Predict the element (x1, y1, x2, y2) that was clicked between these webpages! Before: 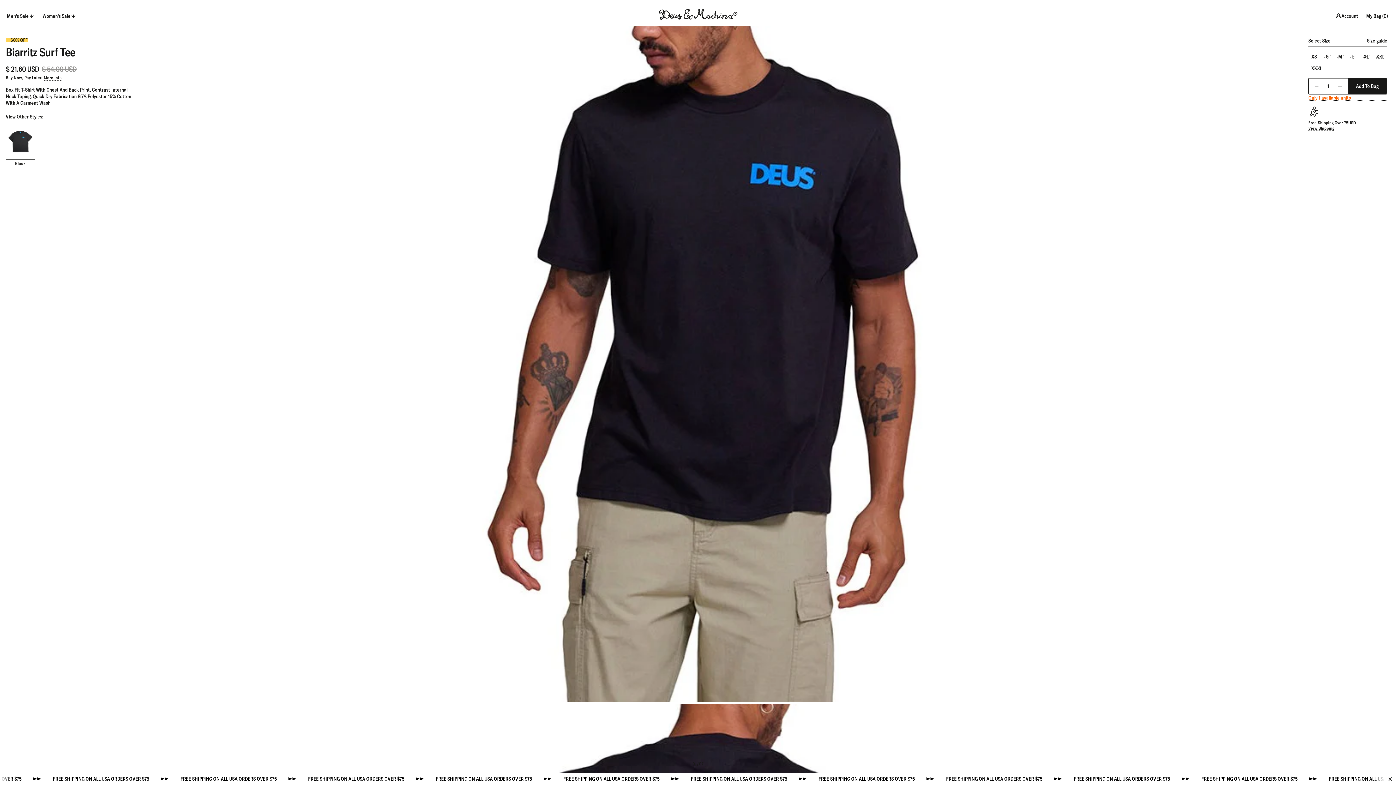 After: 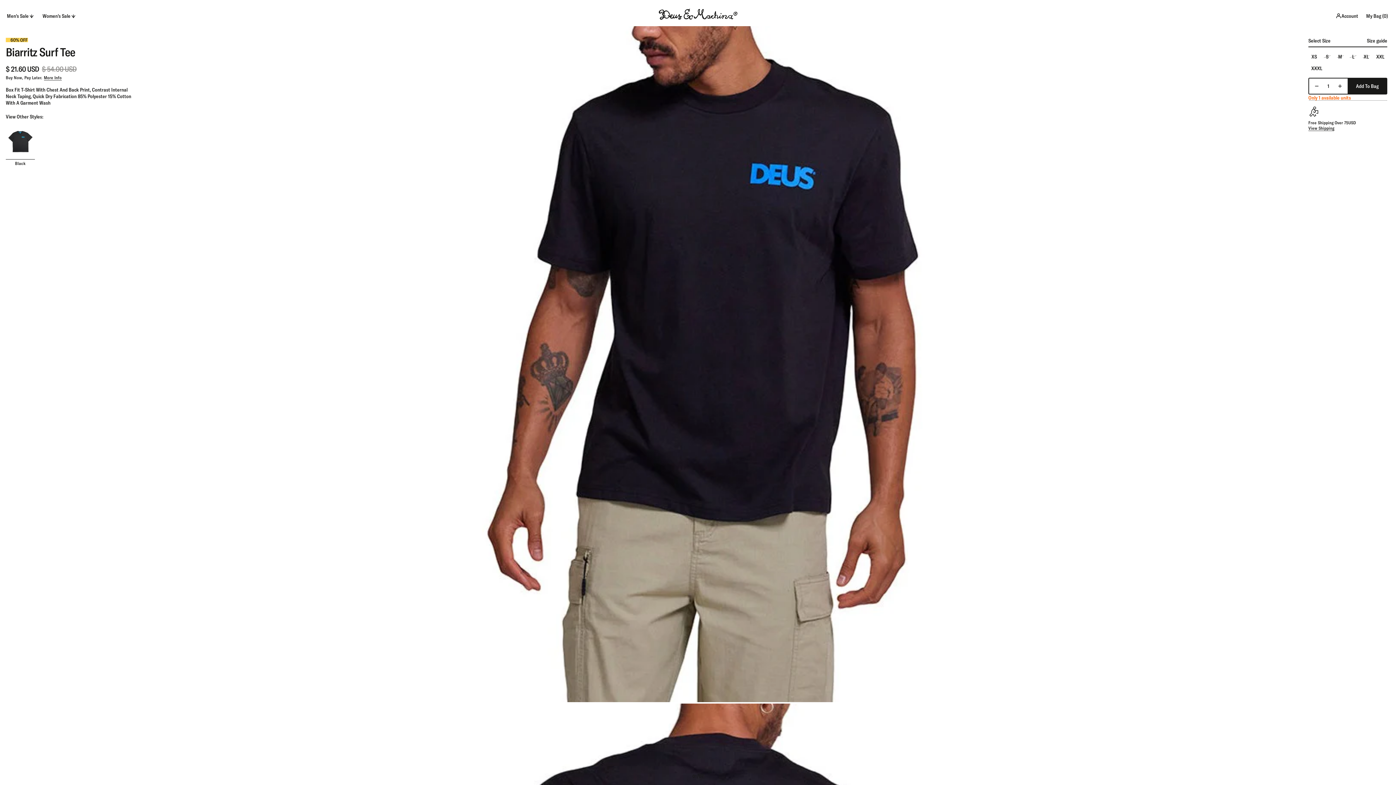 Action: bbox: (1384, 773, 1396, 785)